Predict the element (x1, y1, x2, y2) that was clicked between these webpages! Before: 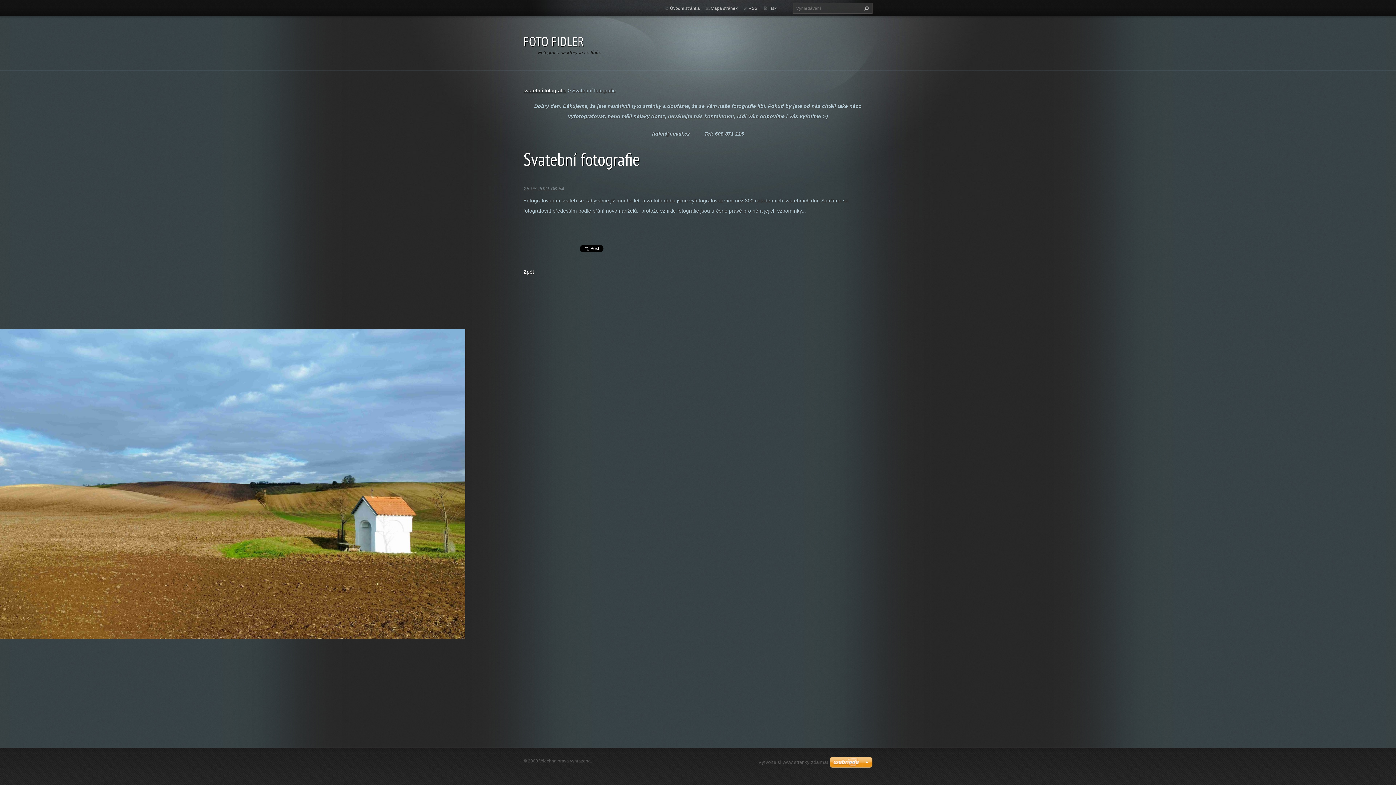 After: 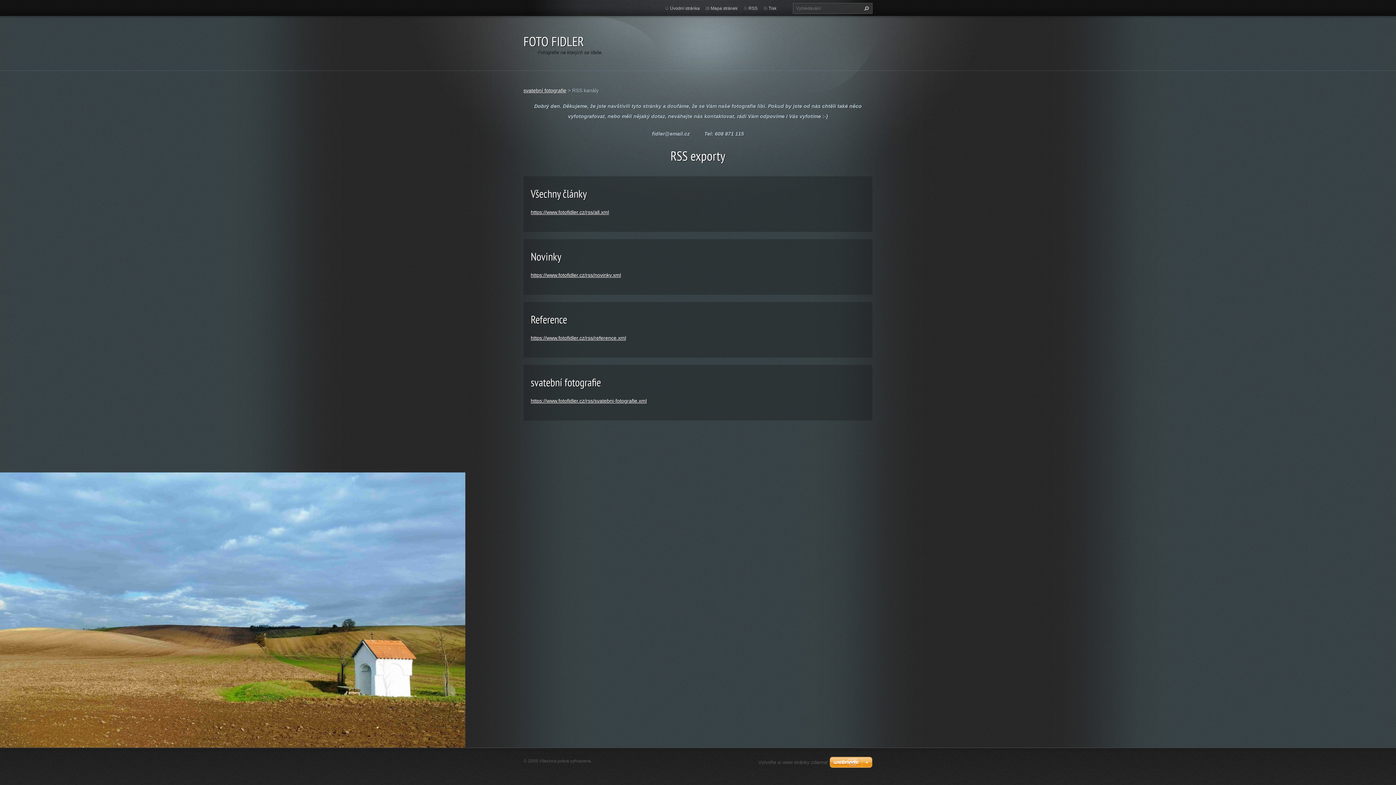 Action: label: RSS bbox: (748, 5, 757, 10)